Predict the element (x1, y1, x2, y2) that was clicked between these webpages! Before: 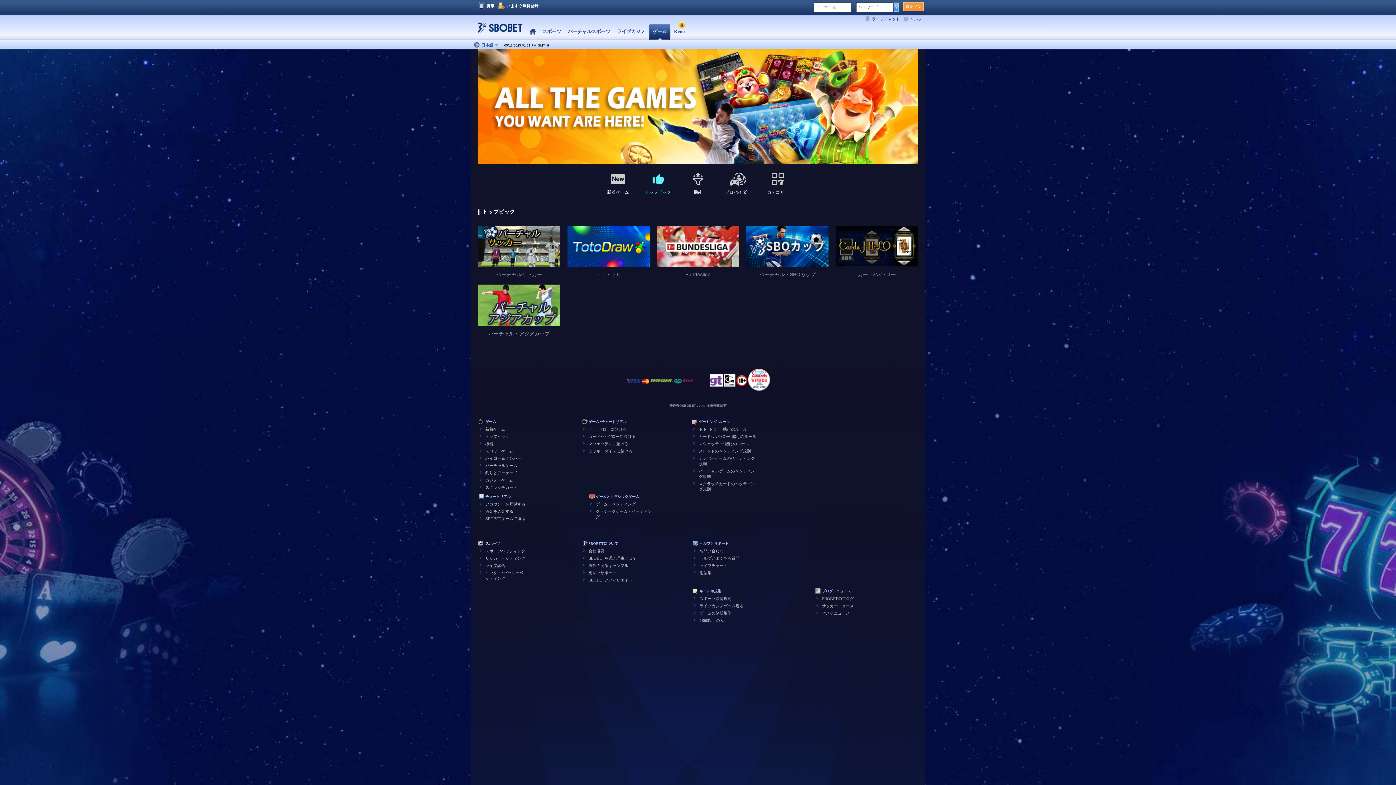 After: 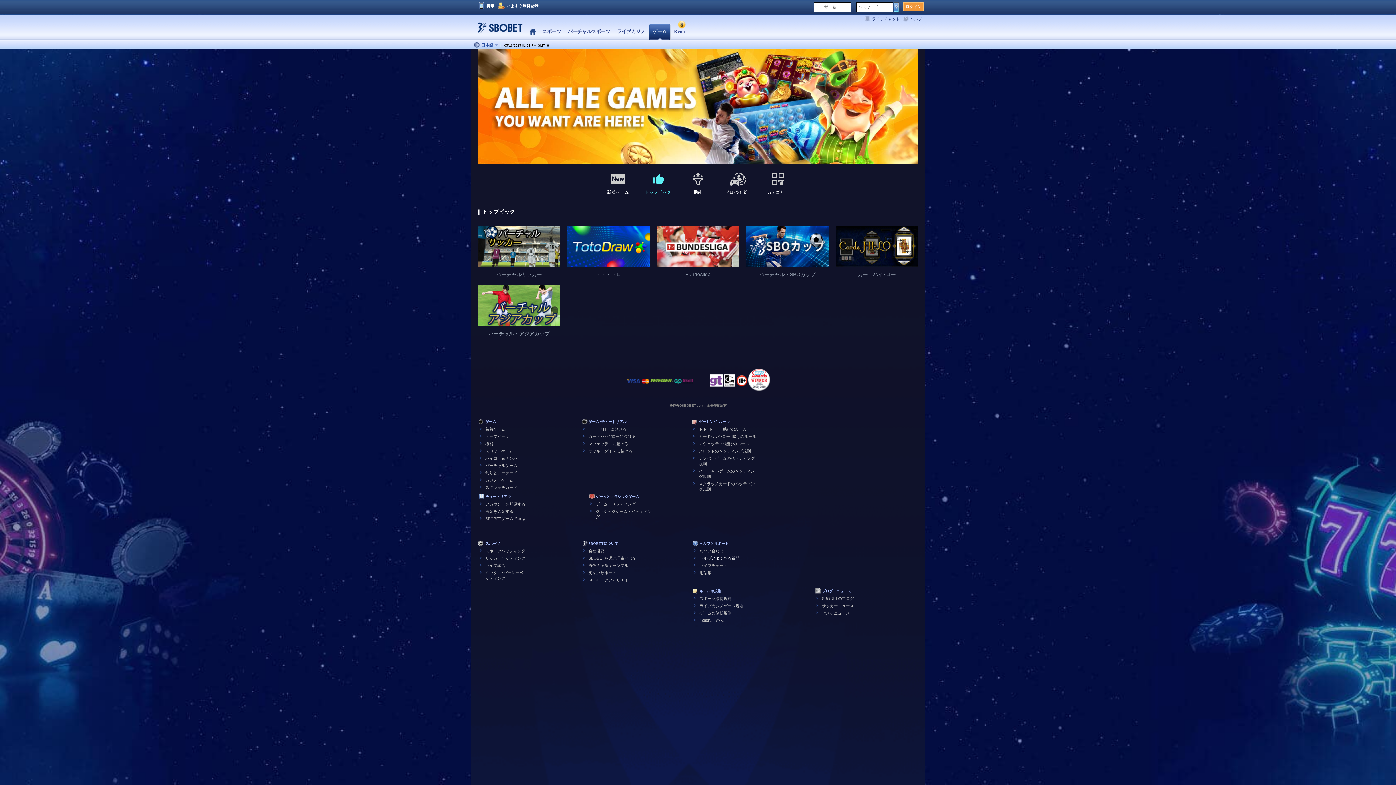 Action: label: ヘルプとよくある質問 bbox: (699, 556, 739, 560)